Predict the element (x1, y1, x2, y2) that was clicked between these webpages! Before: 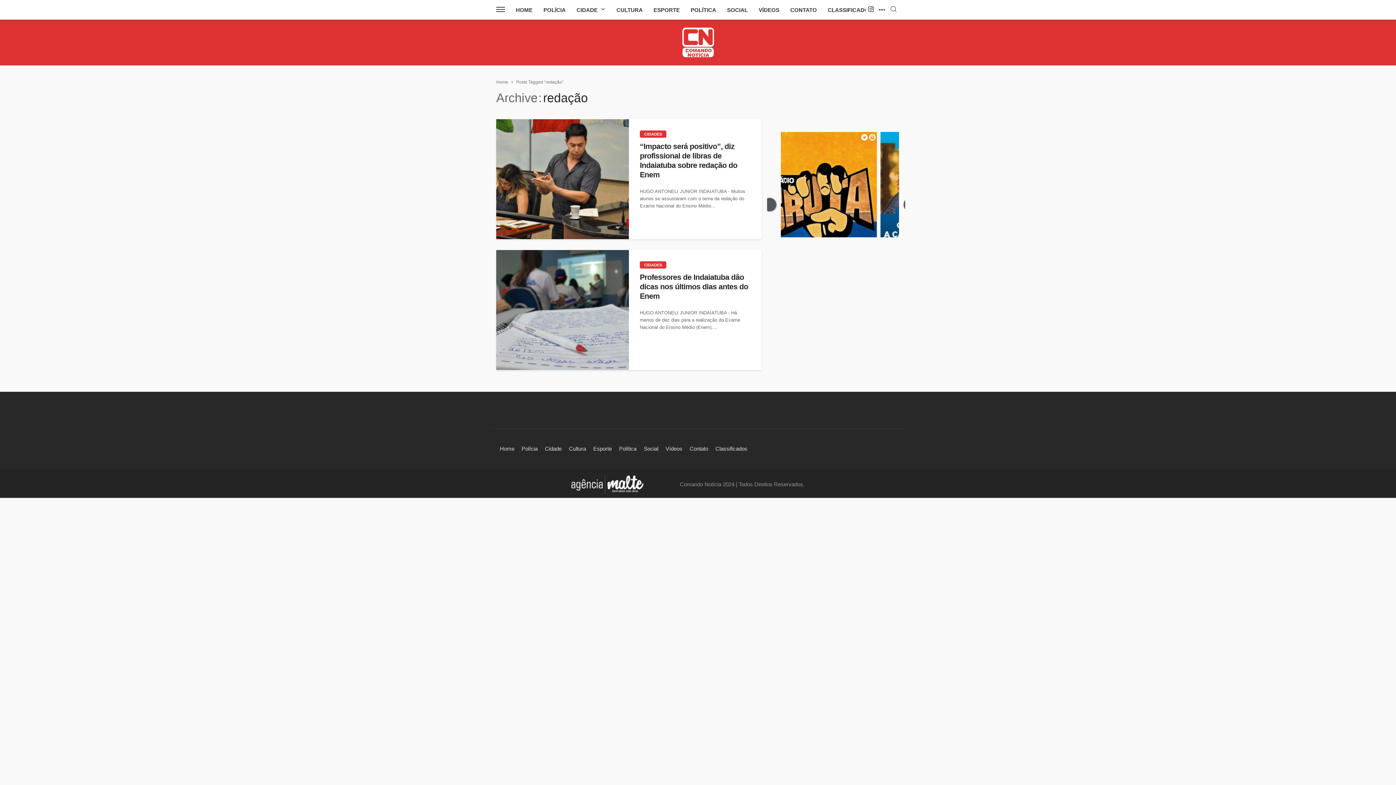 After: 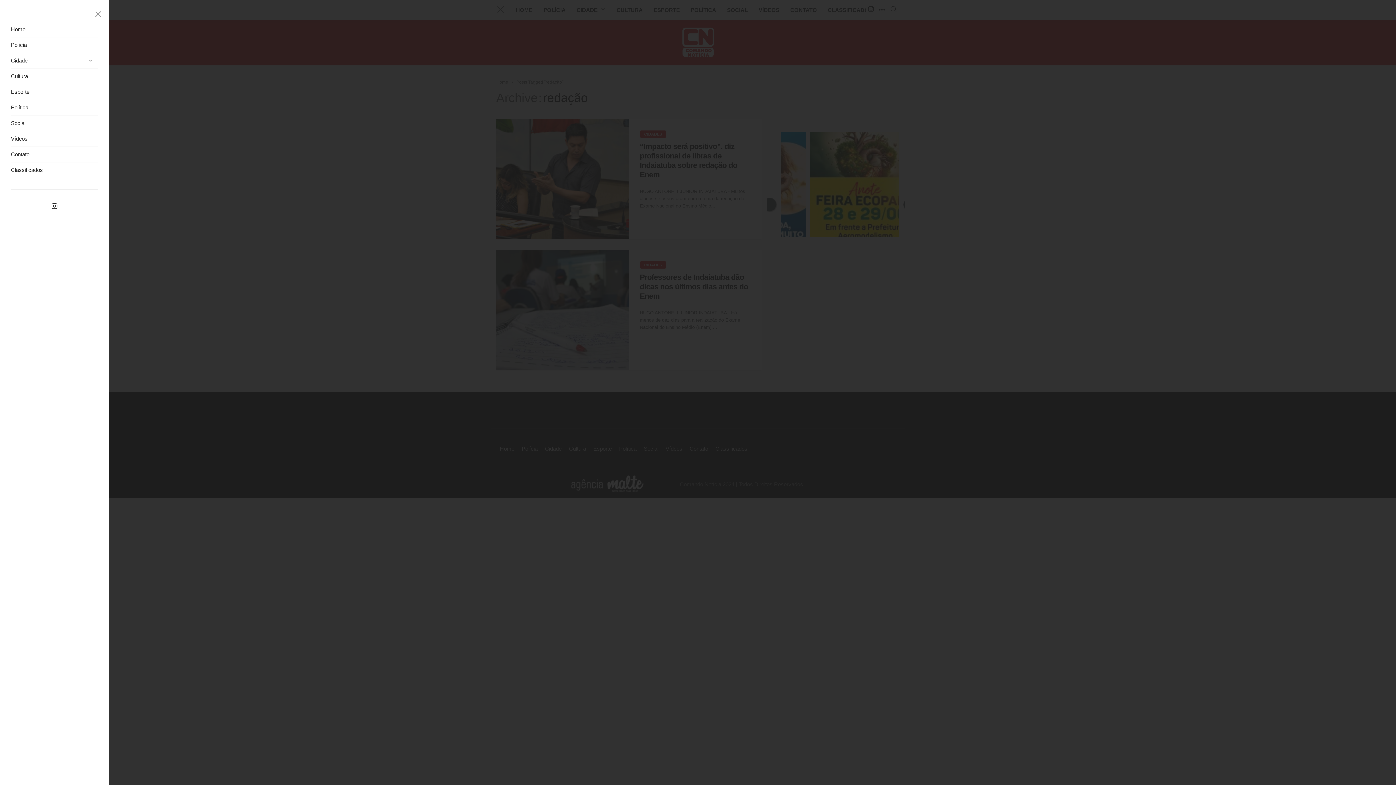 Action: bbox: (496, 0, 505, 18)